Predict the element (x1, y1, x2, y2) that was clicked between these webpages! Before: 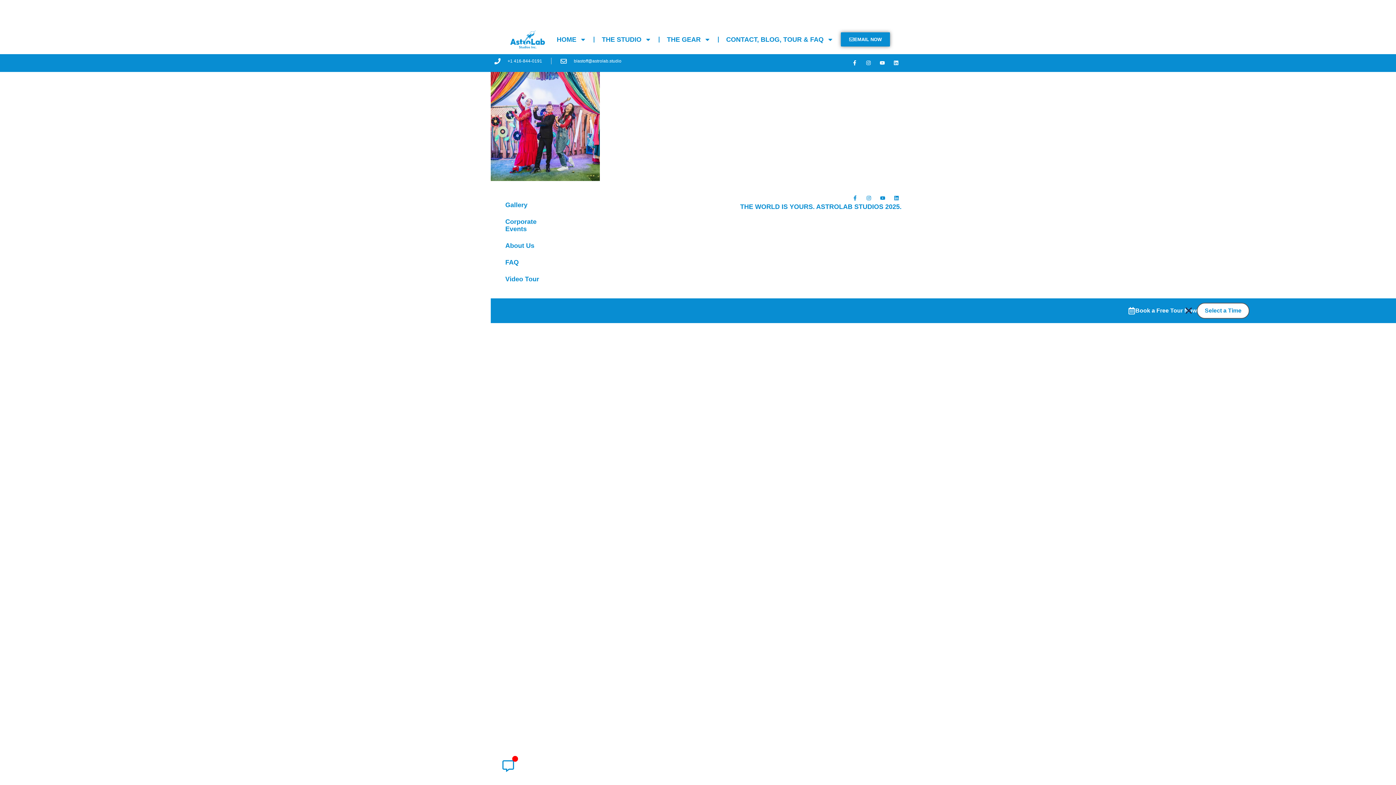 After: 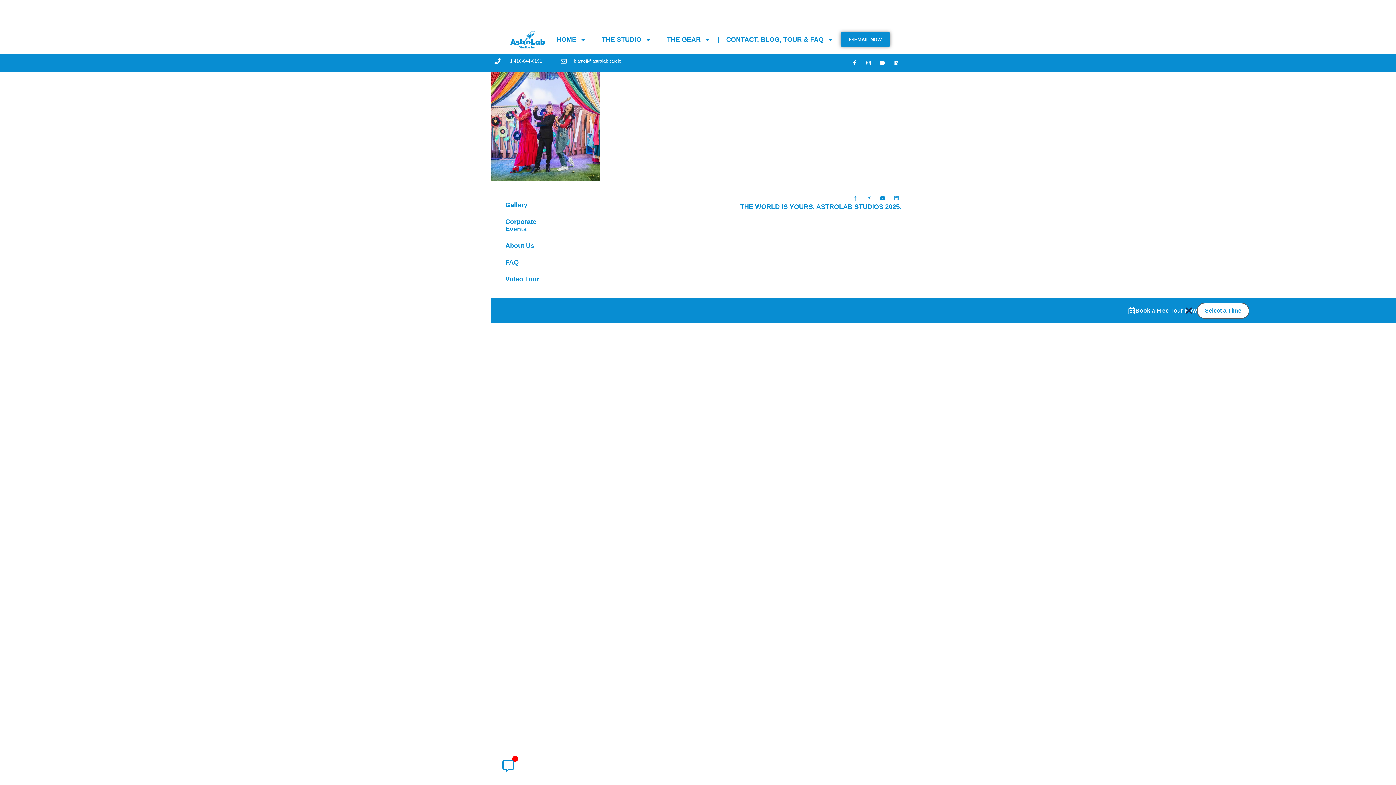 Action: bbox: (891, 193, 901, 203) label: Linkedin